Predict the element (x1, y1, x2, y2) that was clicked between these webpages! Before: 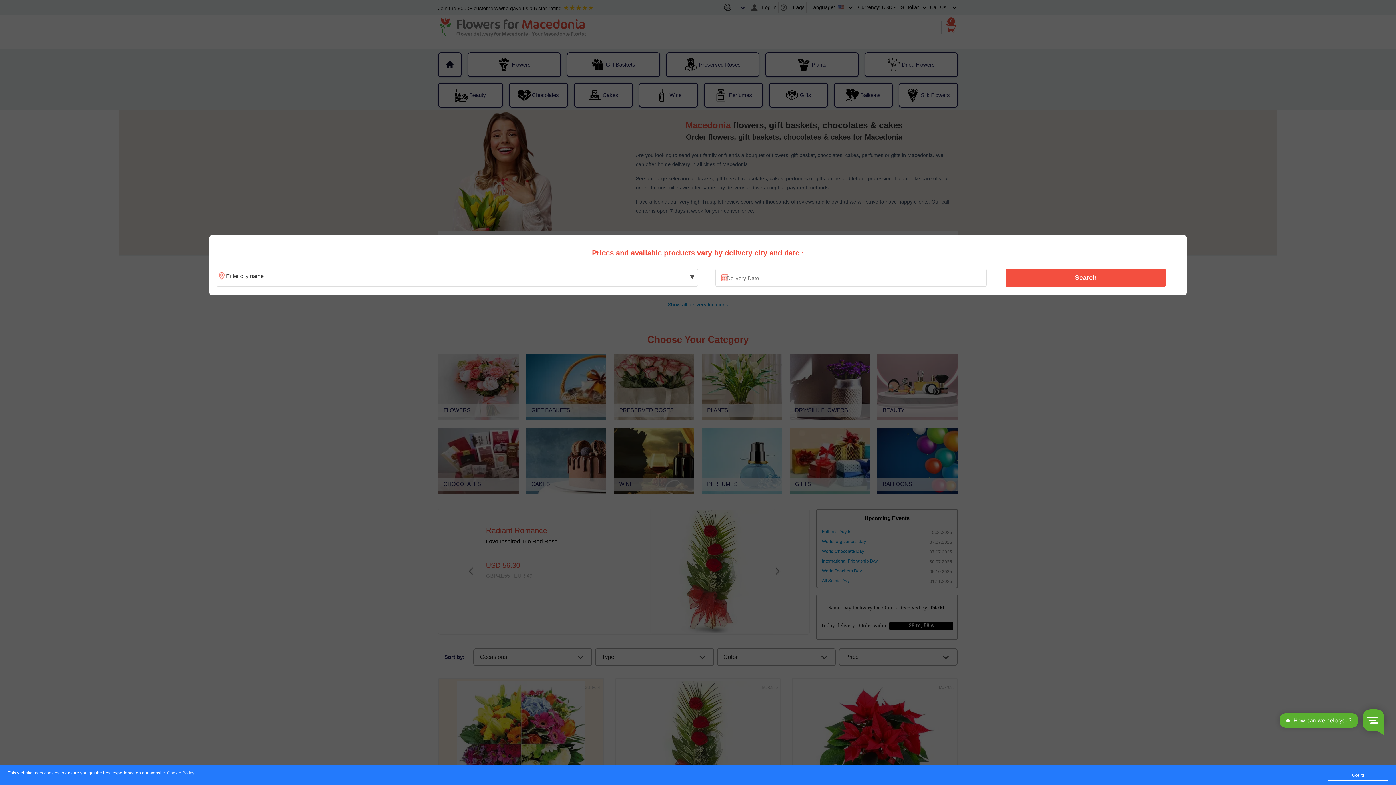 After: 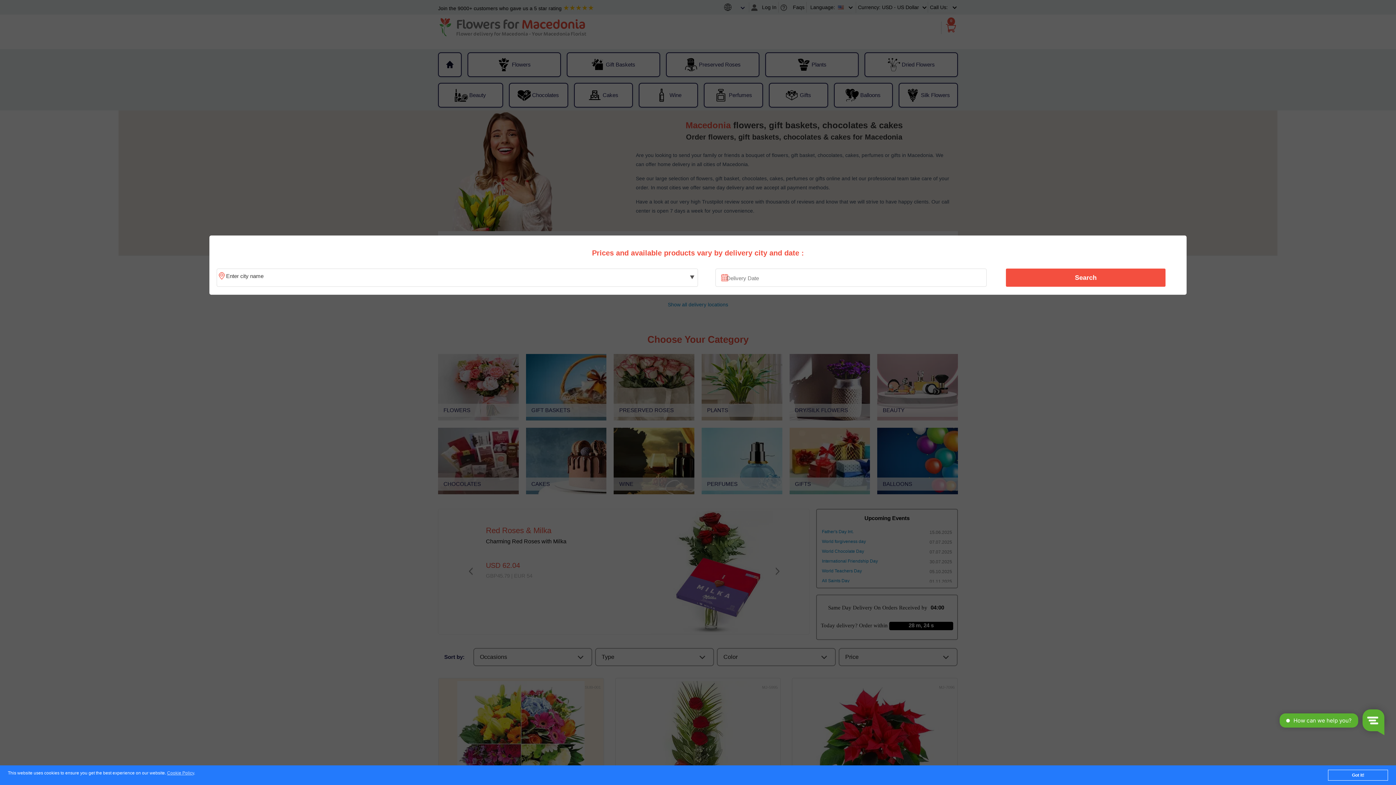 Action: bbox: (1010, 270, 1161, 285) label: Search